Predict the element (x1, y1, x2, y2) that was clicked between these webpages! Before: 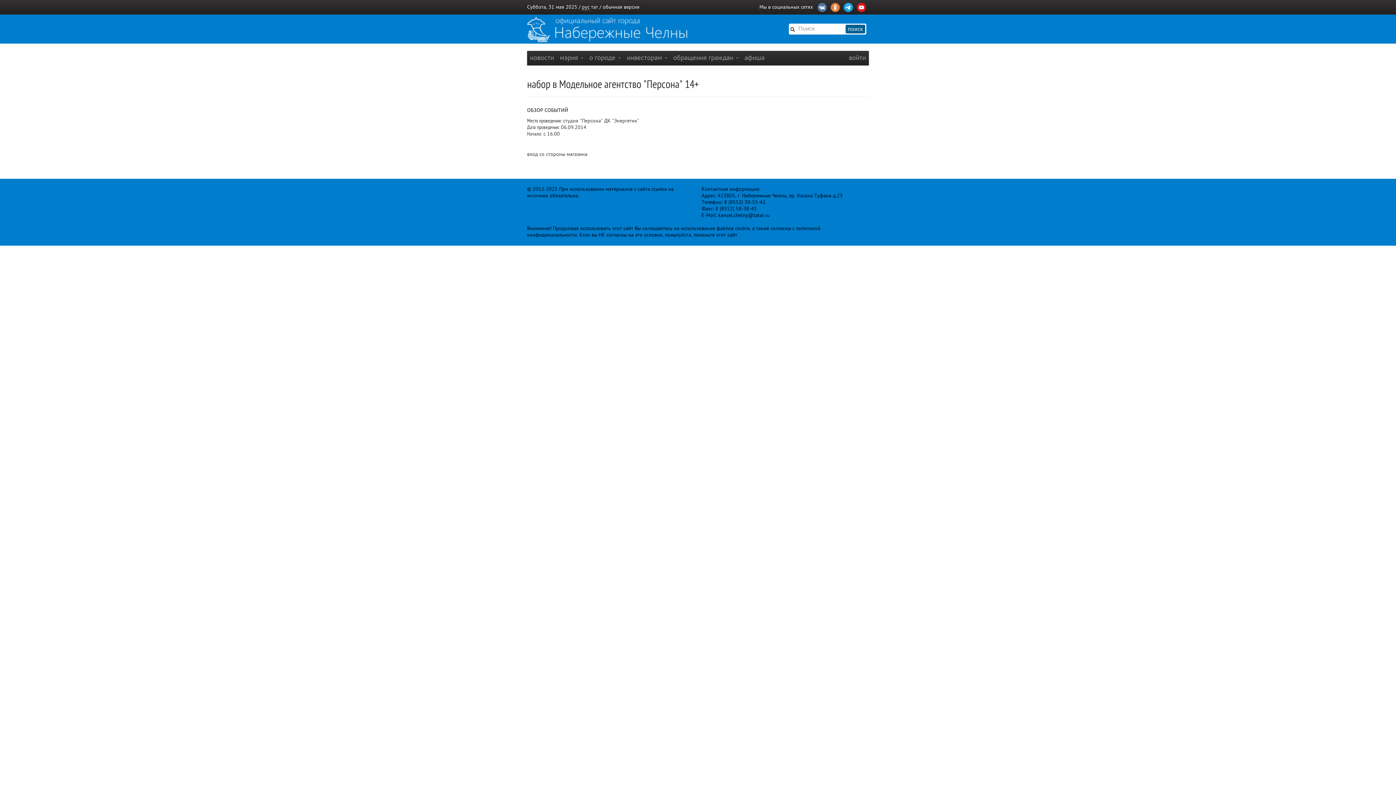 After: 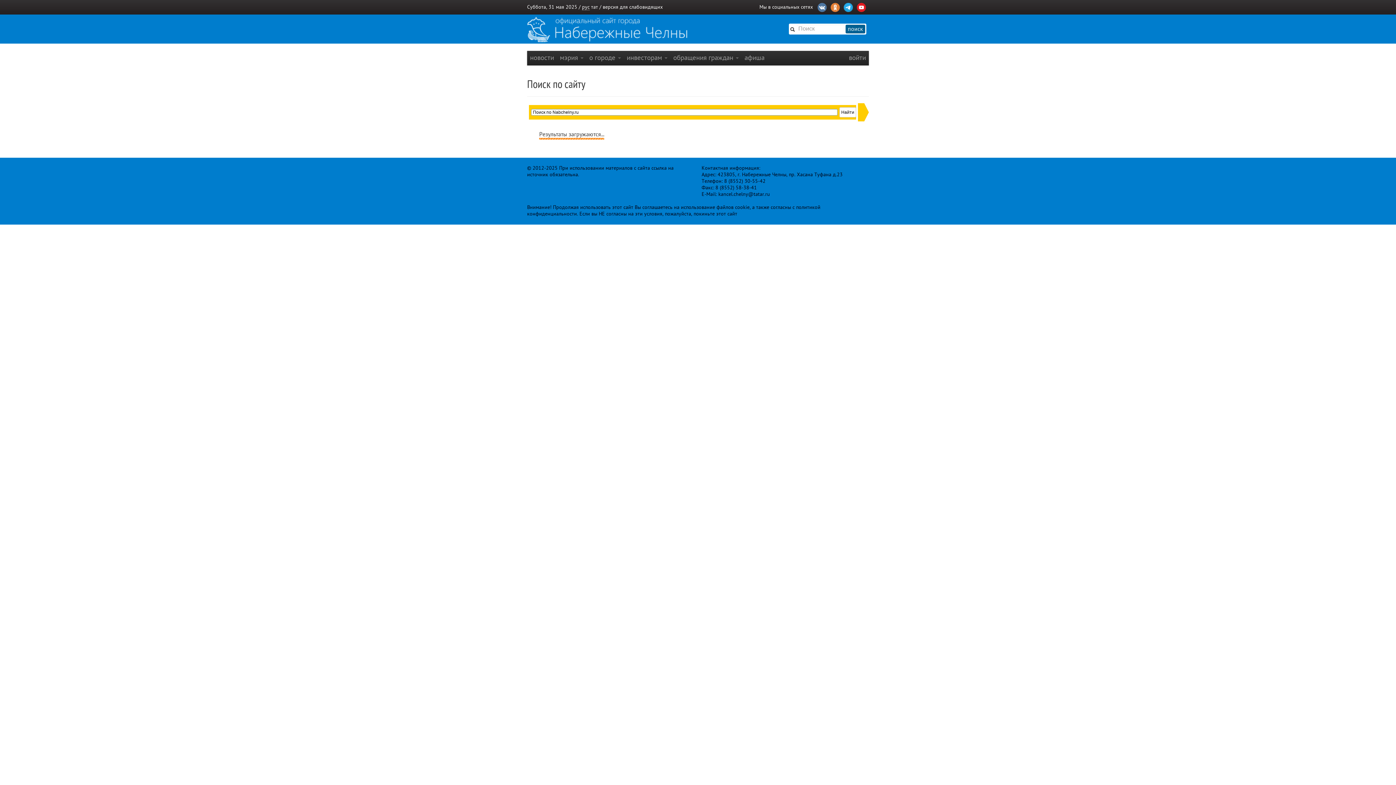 Action: label: поиск bbox: (845, 24, 865, 33)